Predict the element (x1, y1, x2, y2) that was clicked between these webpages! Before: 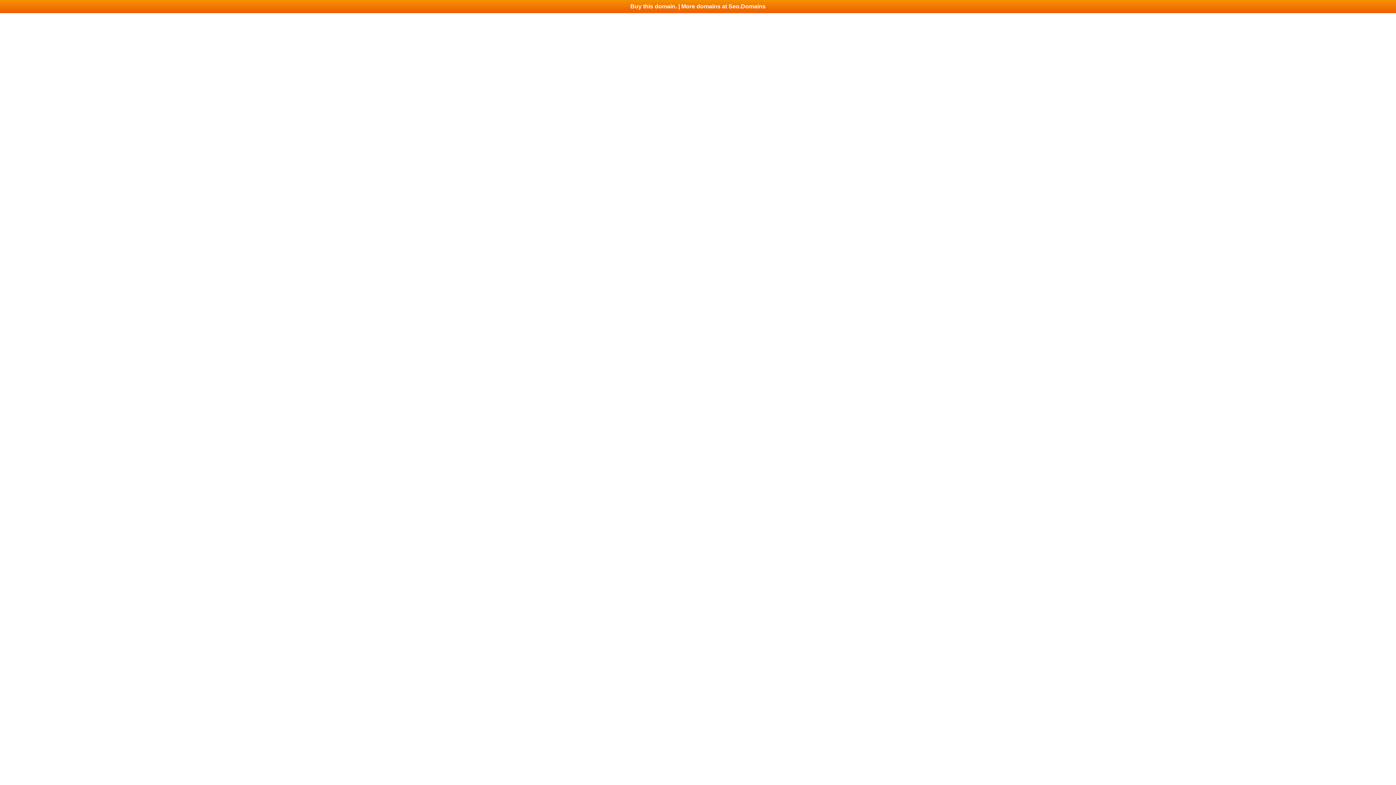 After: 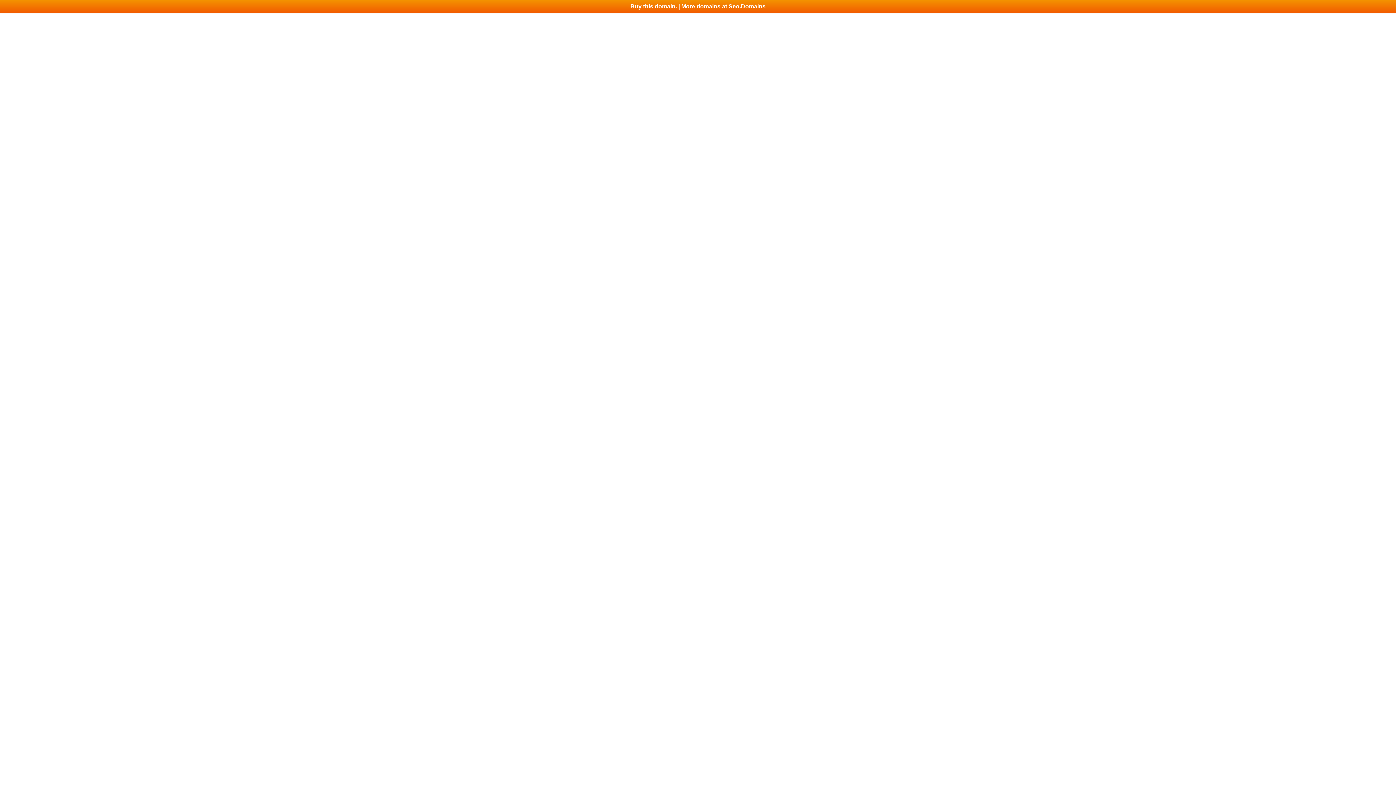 Action: bbox: (0, 0, 1396, 13) label: Buy this domain. | More domains at Seo.Domains